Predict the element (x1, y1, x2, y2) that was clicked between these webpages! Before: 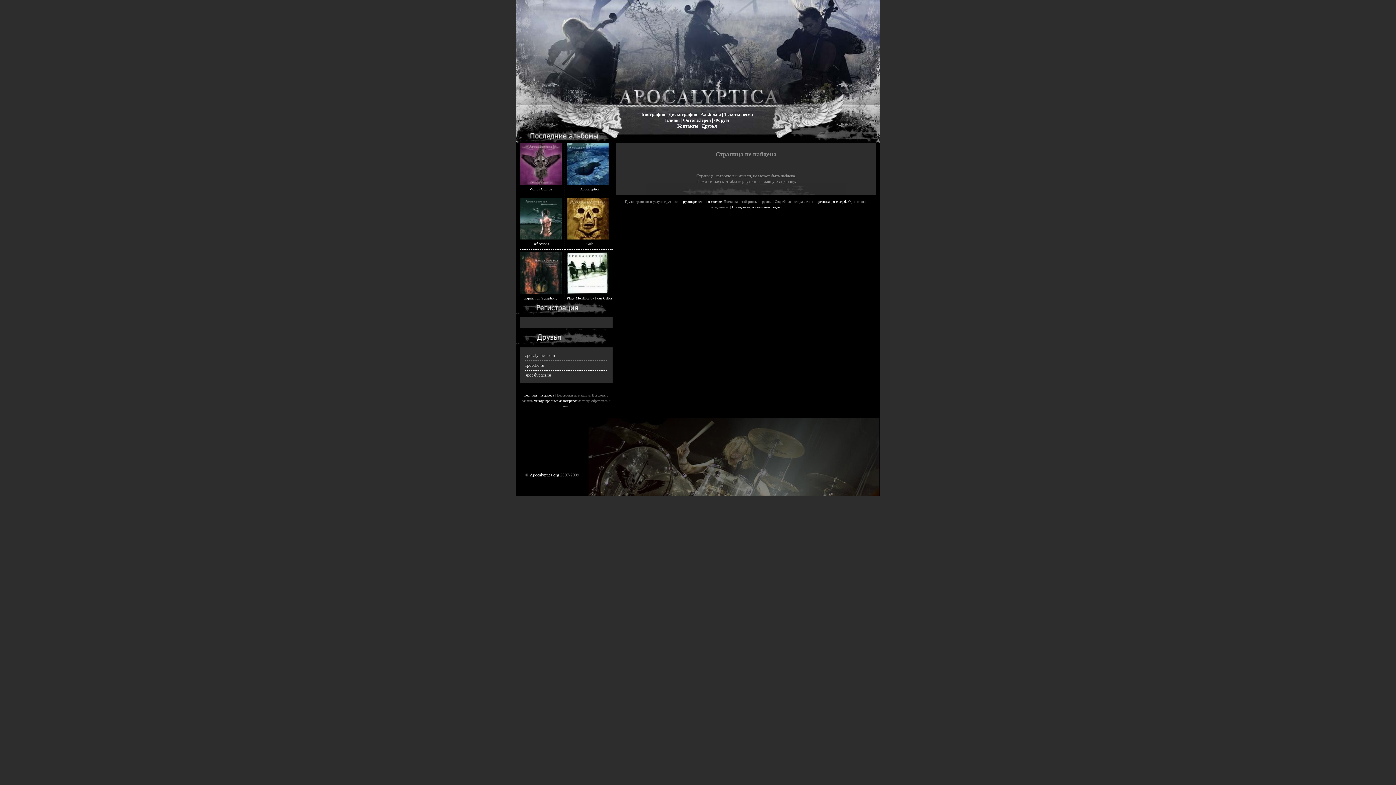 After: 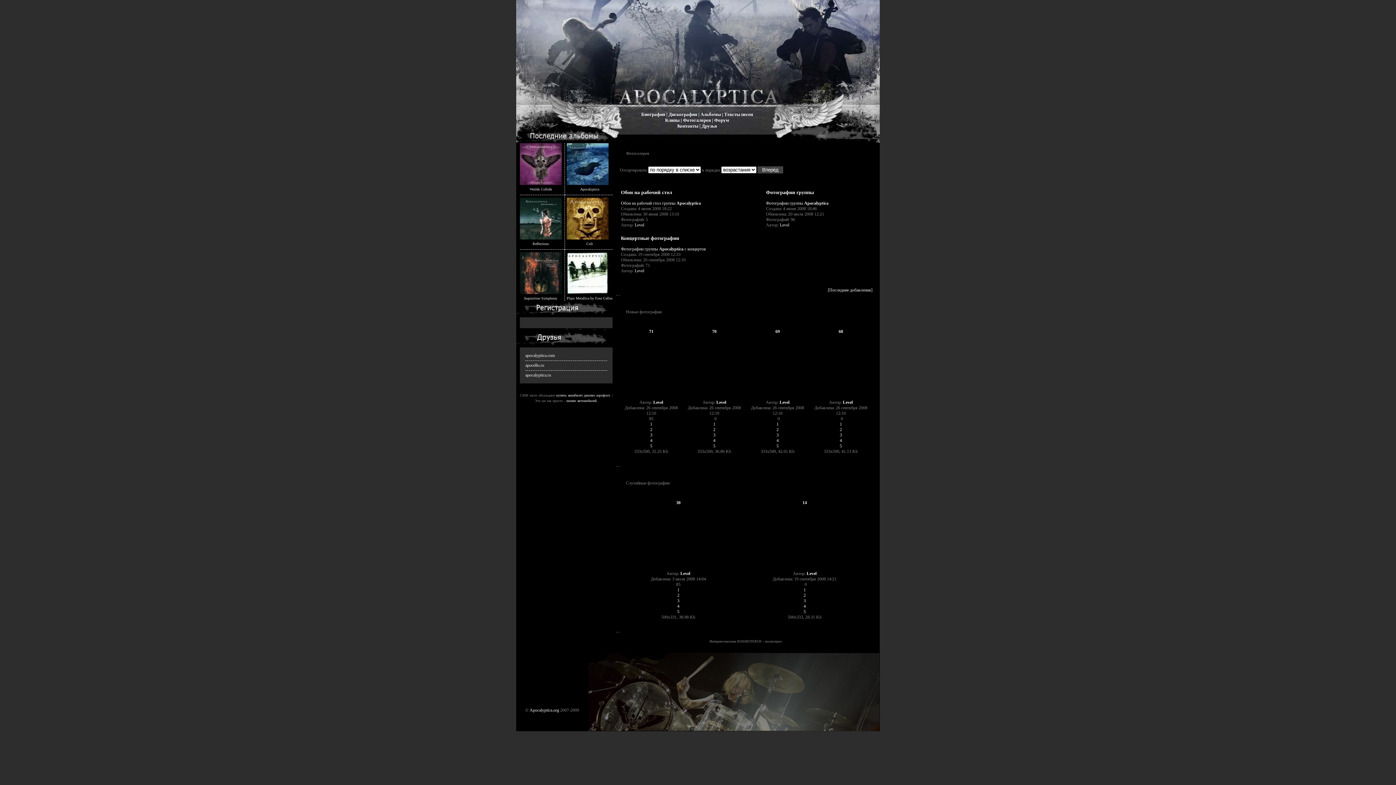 Action: bbox: (683, 117, 711, 122) label: Фотогалерея